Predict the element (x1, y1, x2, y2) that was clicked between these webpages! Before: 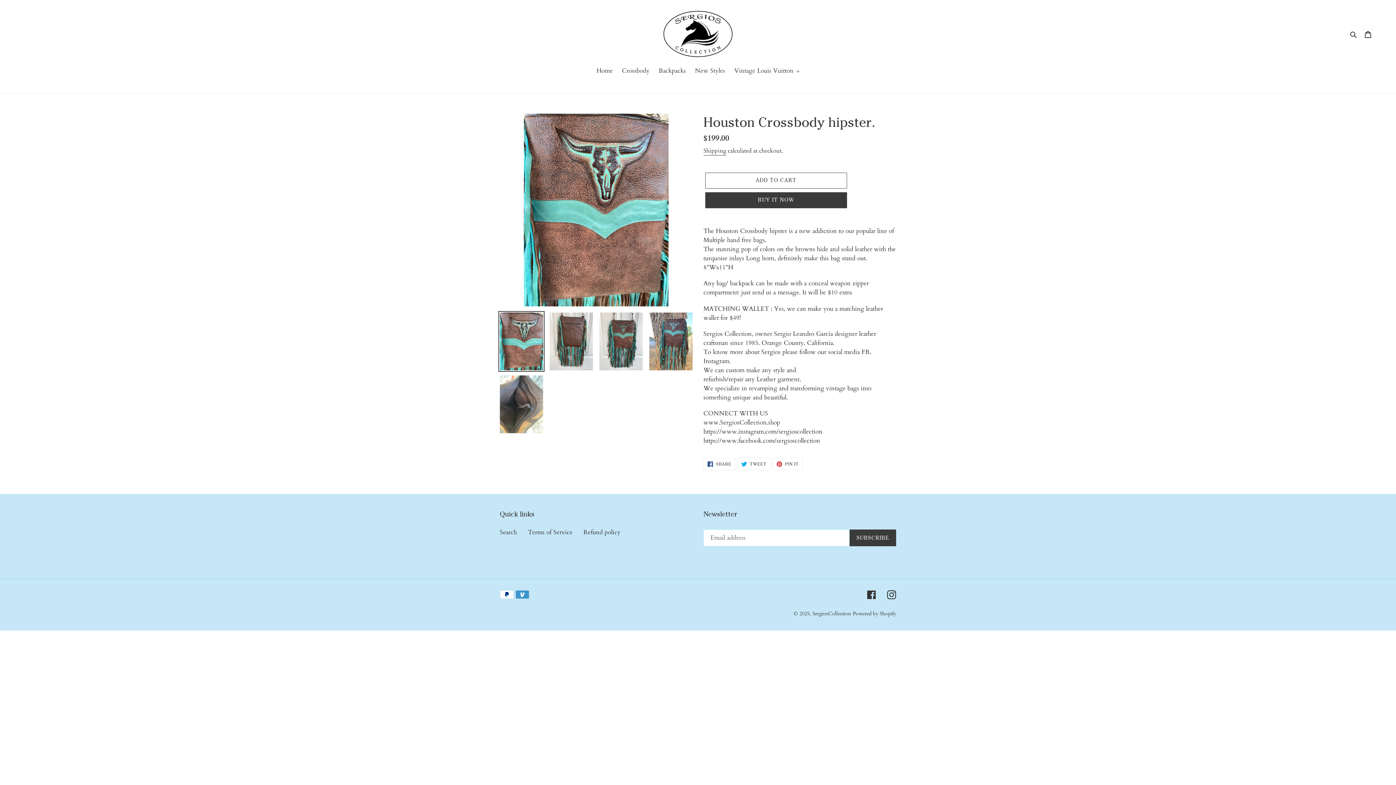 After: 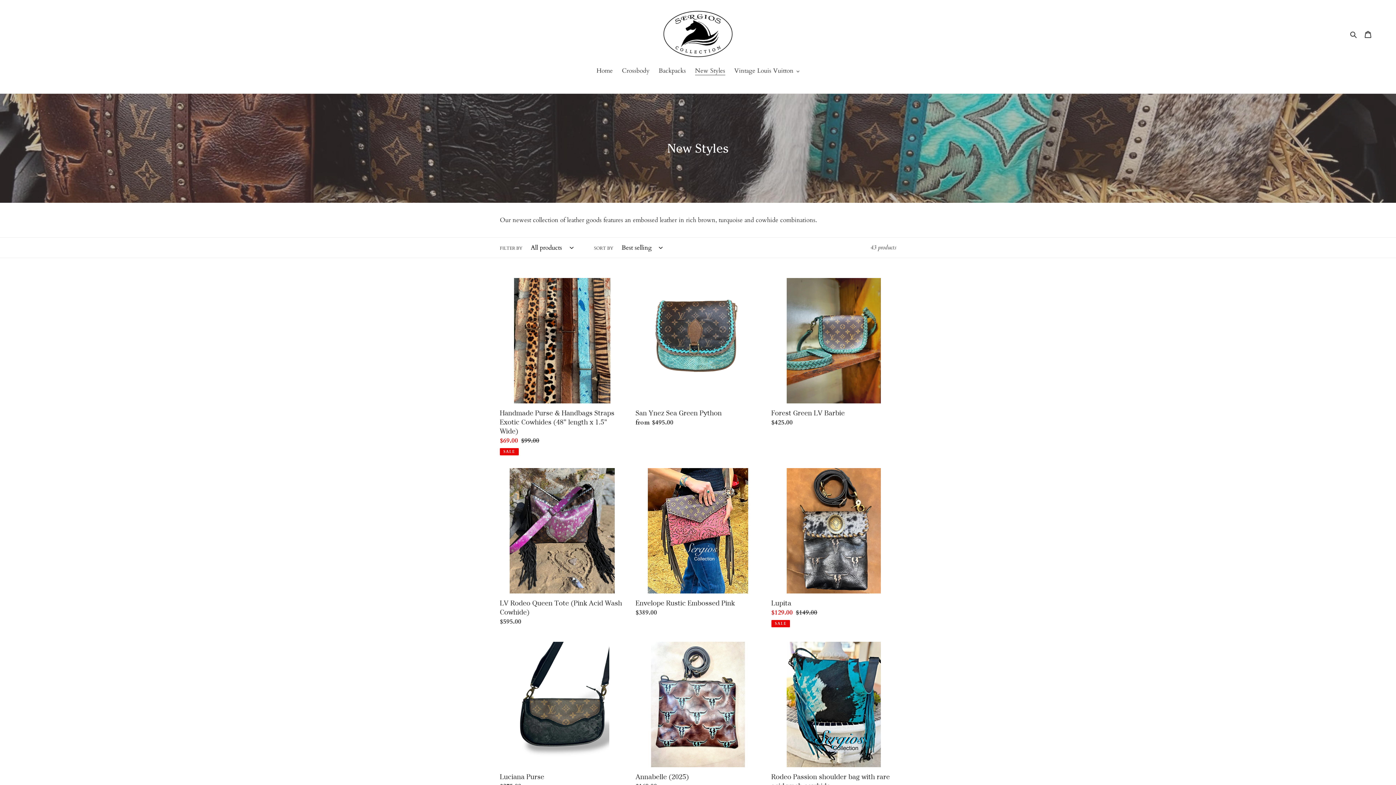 Action: label: New Styles bbox: (691, 66, 729, 76)